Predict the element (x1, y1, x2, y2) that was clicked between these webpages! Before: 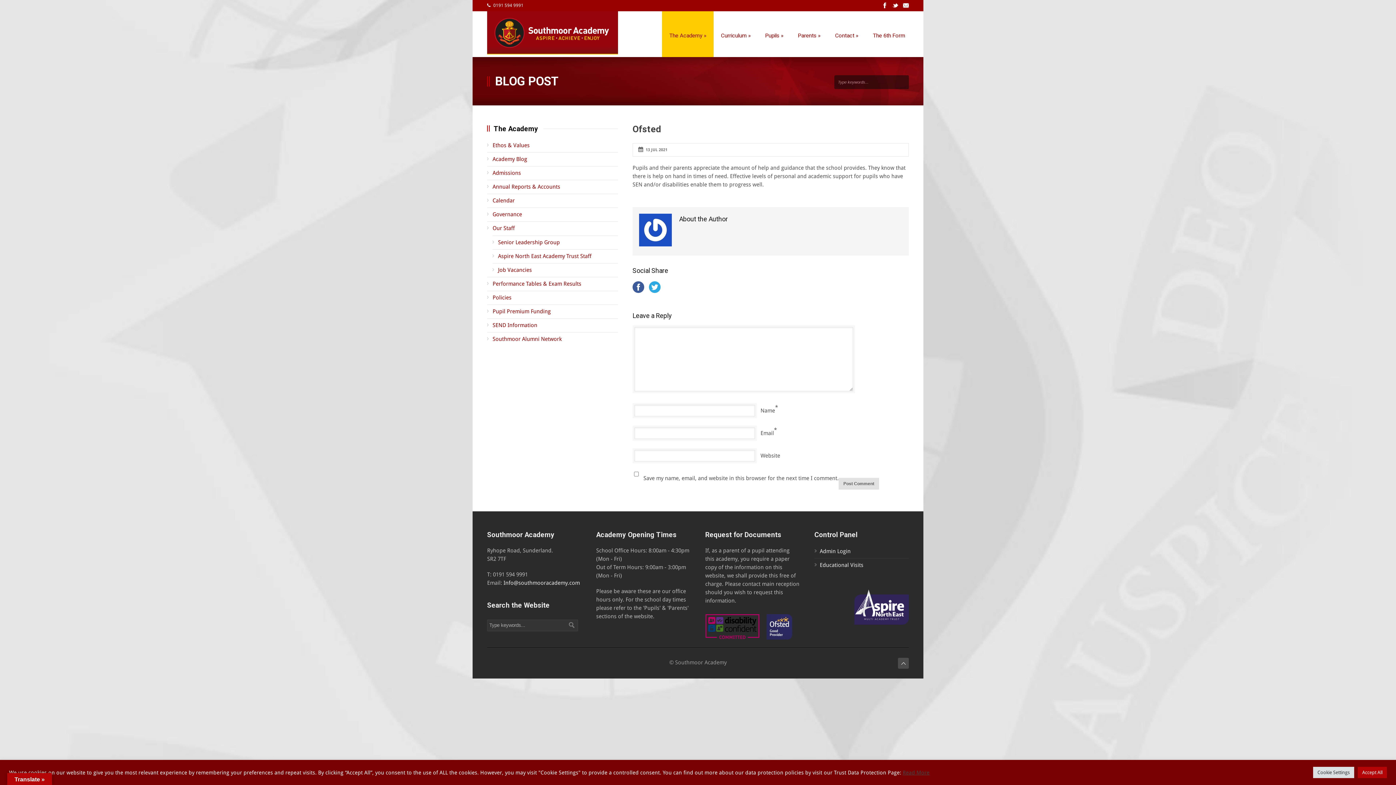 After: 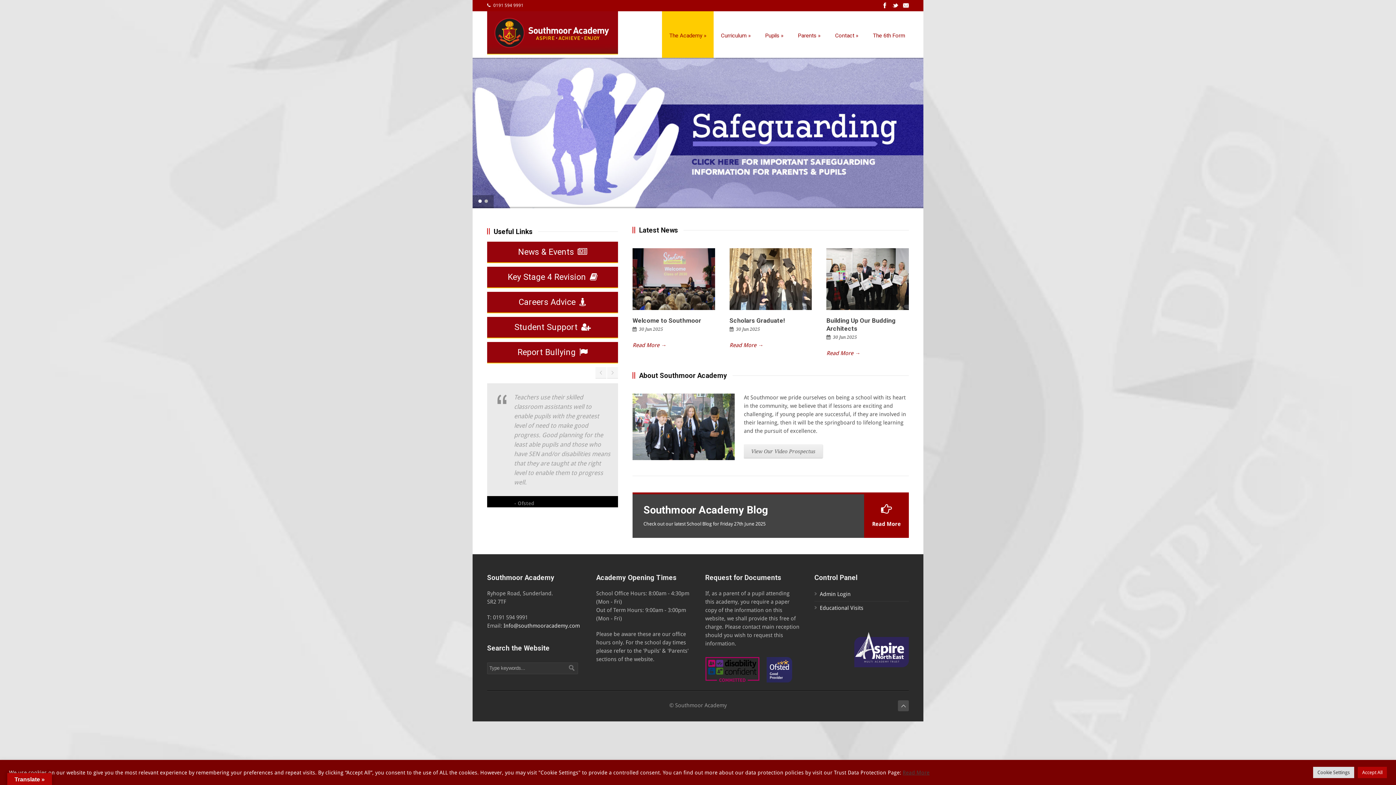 Action: bbox: (487, 11, 618, 57)